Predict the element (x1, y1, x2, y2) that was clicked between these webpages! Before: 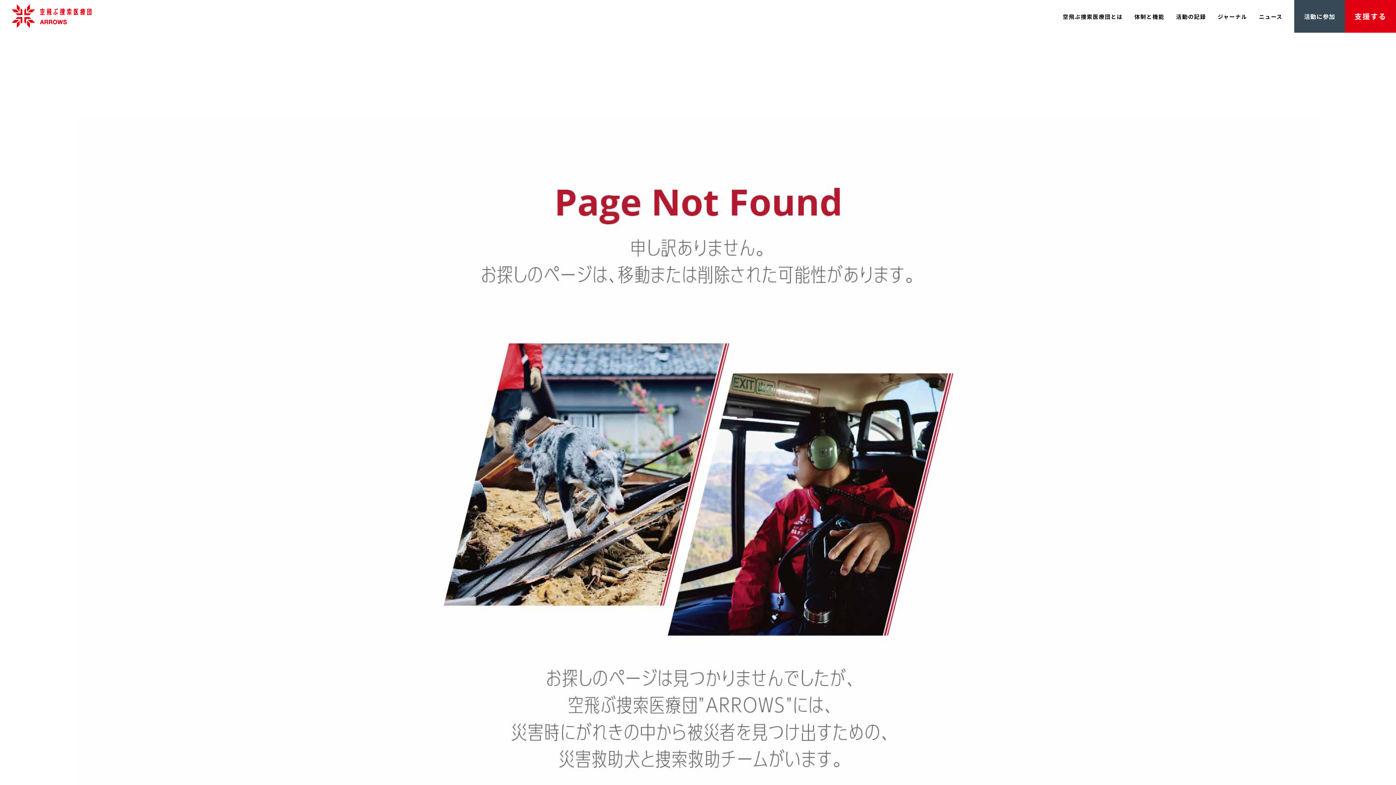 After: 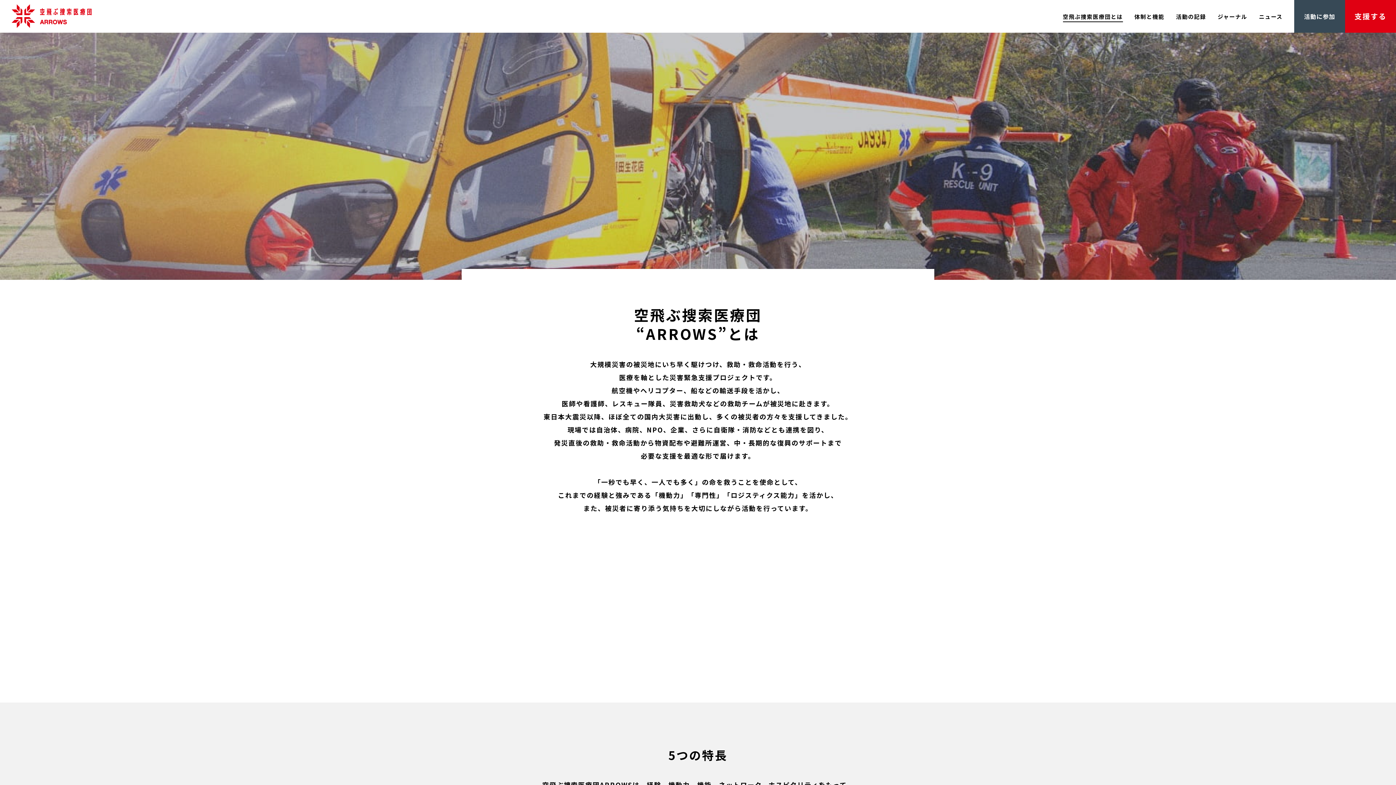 Action: bbox: (1063, 12, 1123, 20) label: 空飛ぶ捜索医療団とは